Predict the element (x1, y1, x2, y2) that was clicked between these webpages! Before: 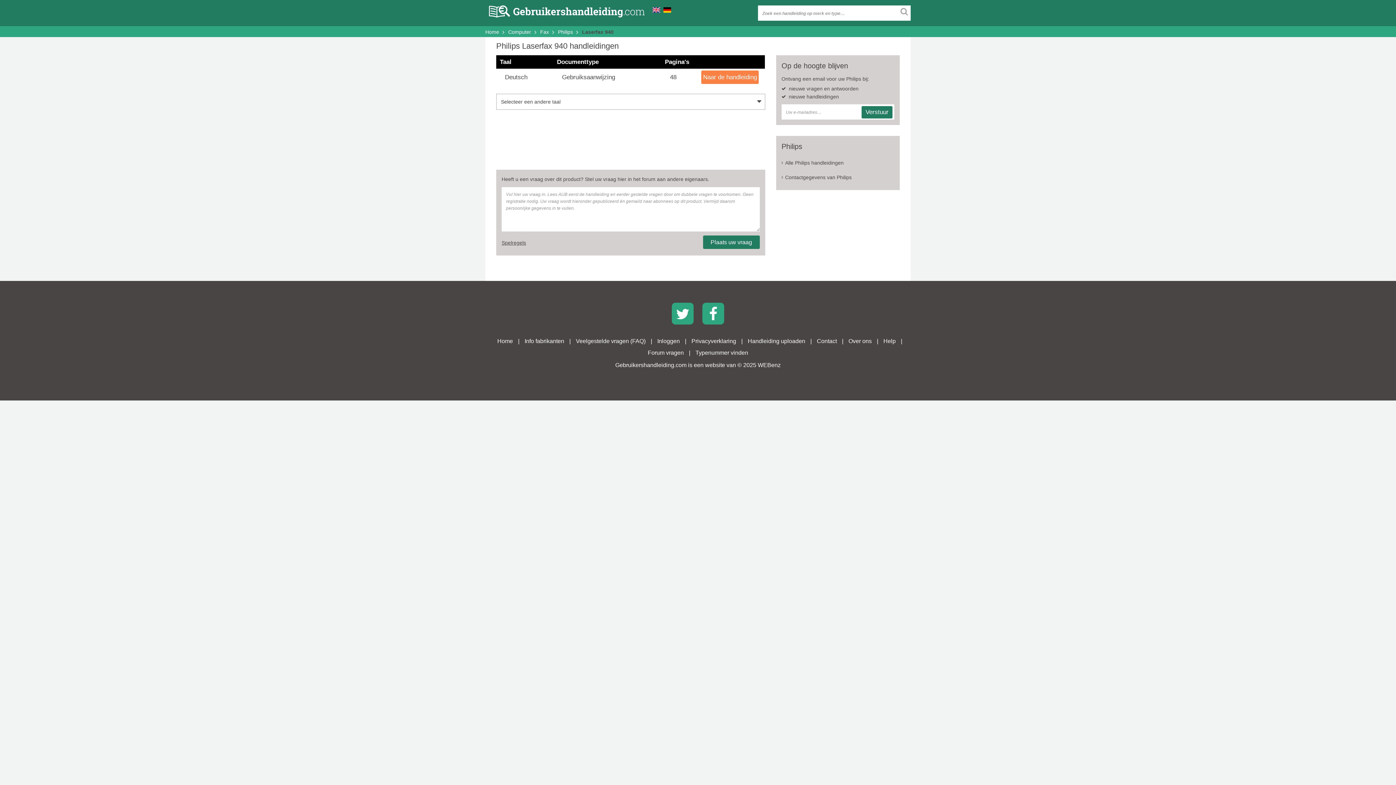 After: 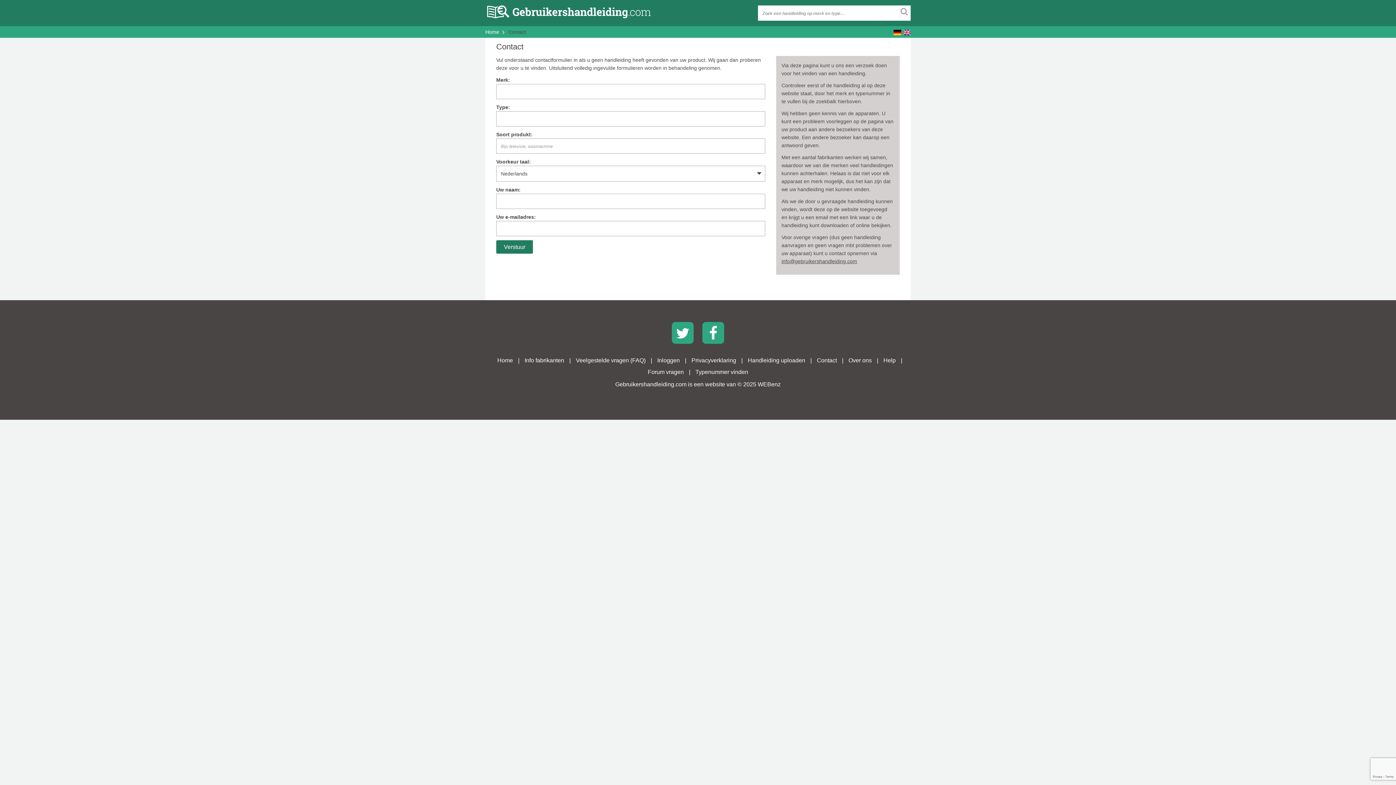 Action: label: Contact bbox: (813, 334, 840, 348)